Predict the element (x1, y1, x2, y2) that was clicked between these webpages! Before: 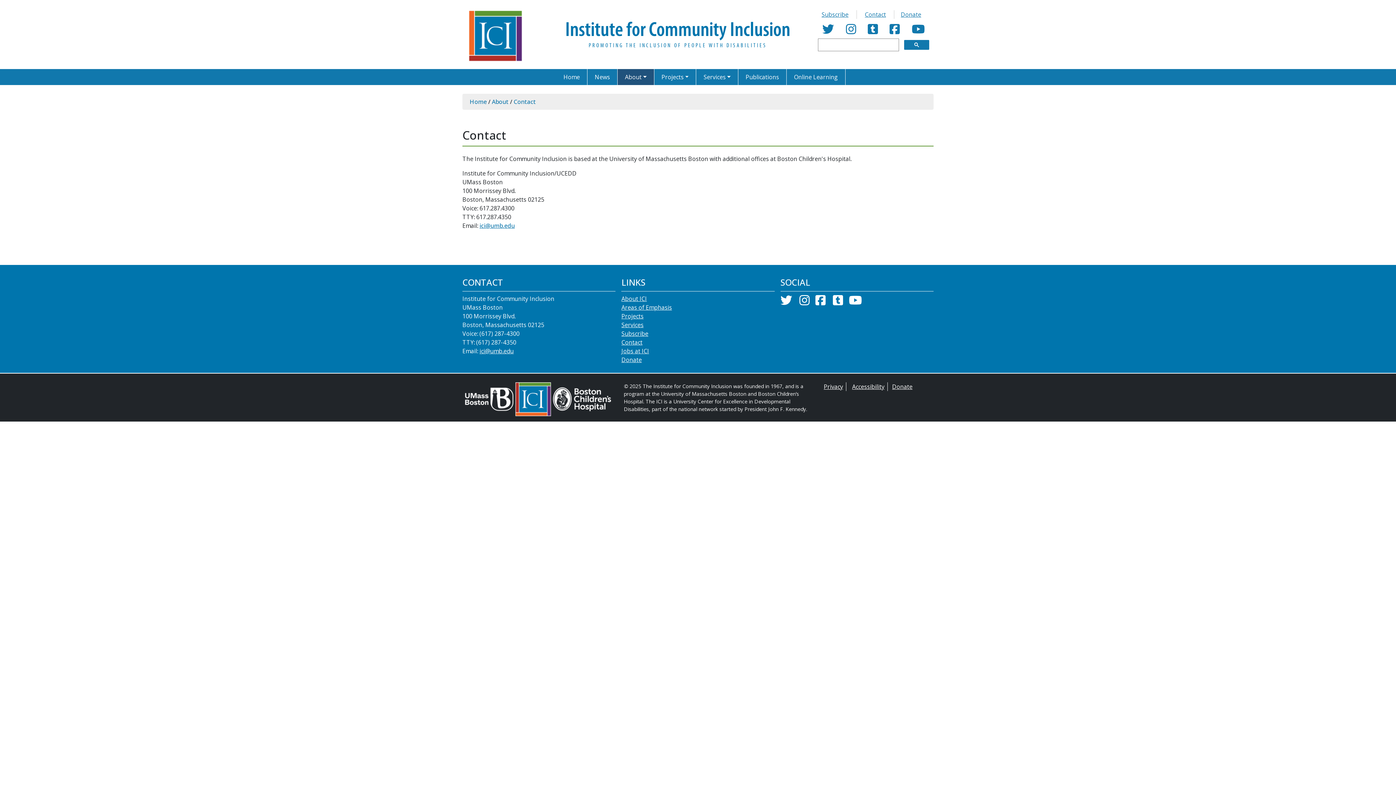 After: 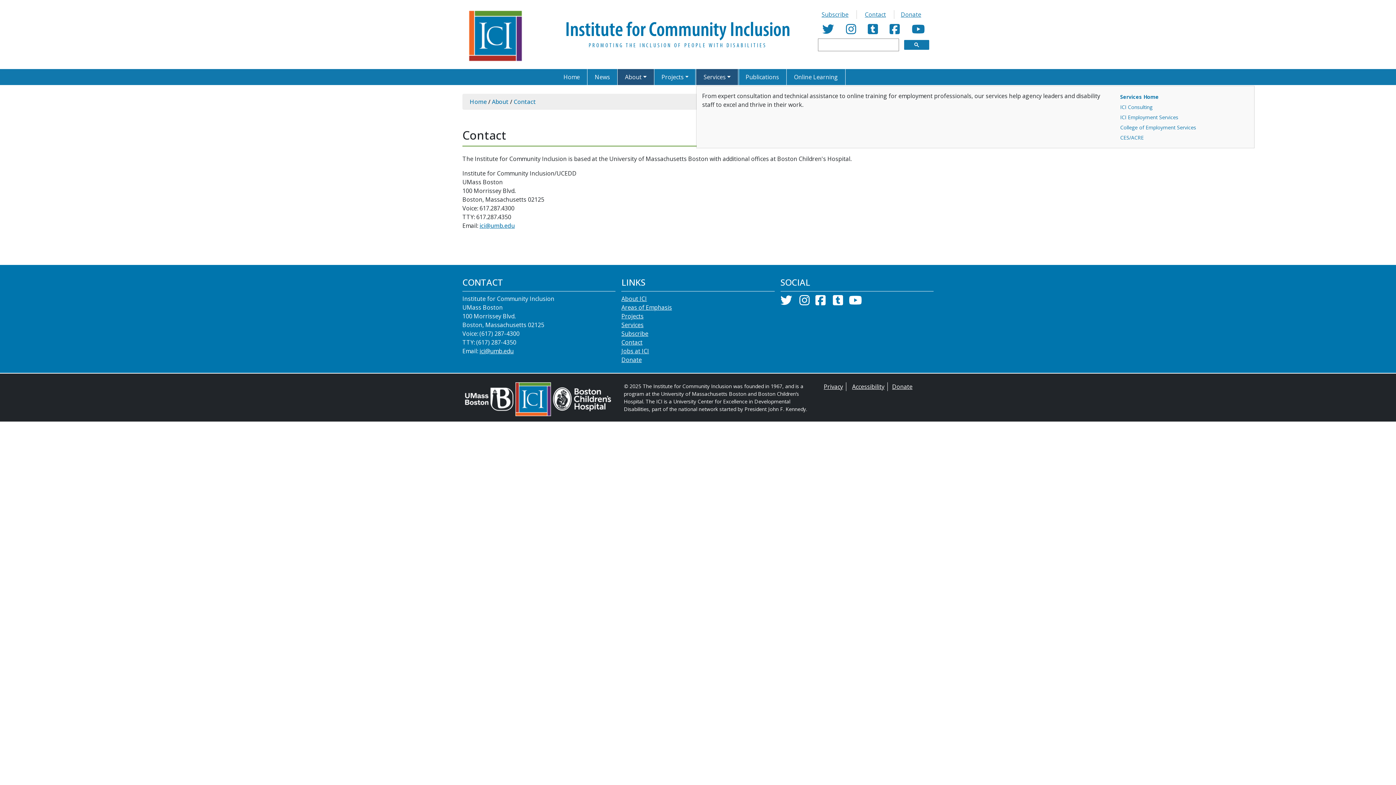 Action: bbox: (696, 69, 738, 85) label: Services